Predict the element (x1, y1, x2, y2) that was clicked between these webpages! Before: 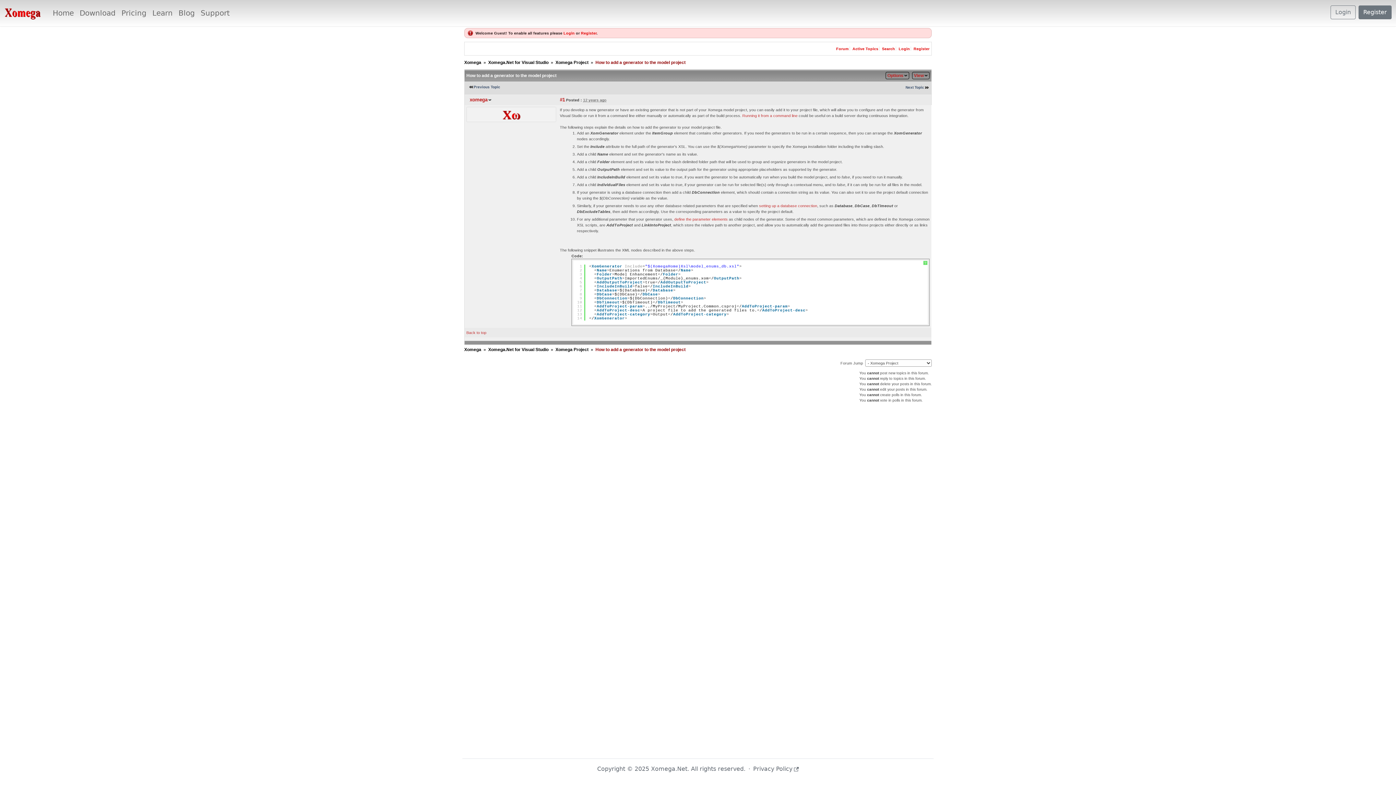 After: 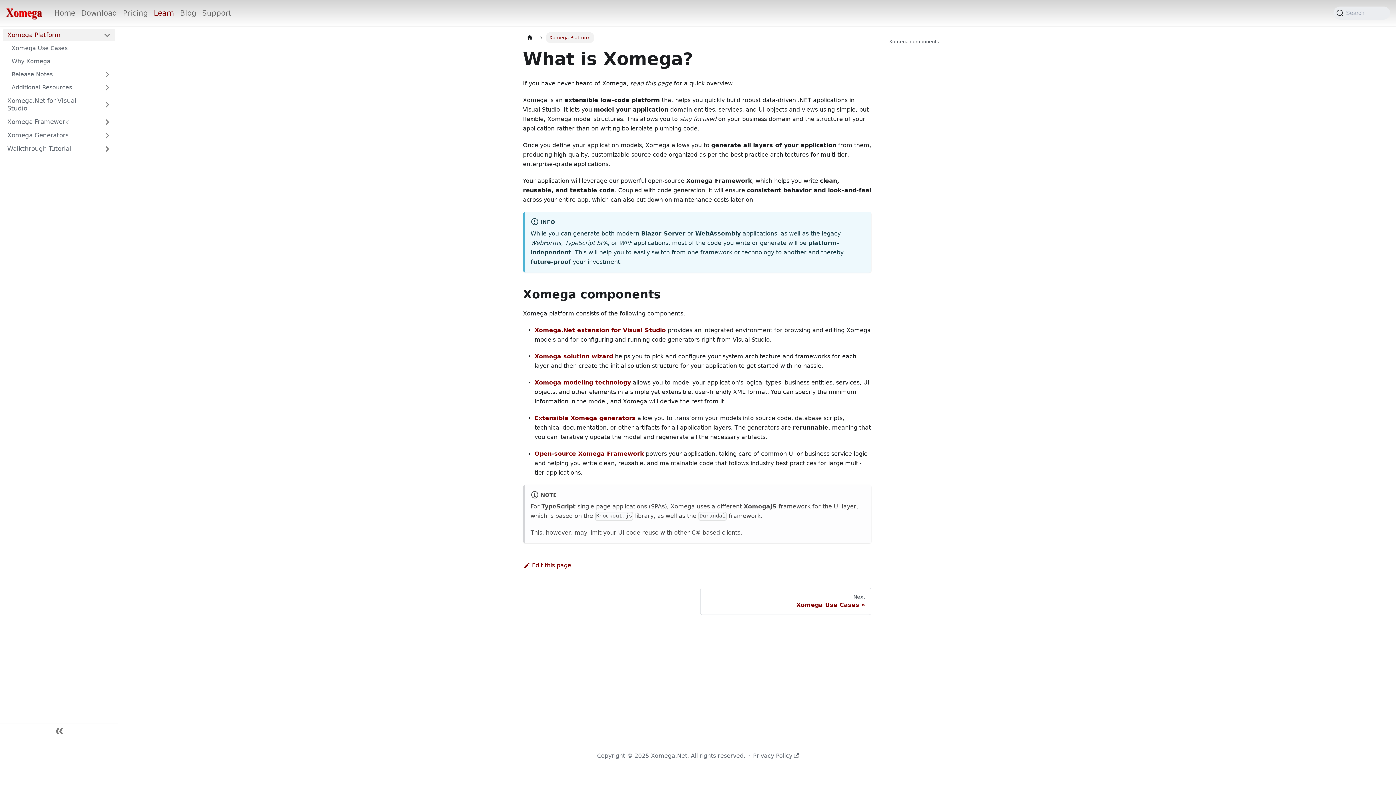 Action: label: Learn bbox: (149, 4, 175, 21)